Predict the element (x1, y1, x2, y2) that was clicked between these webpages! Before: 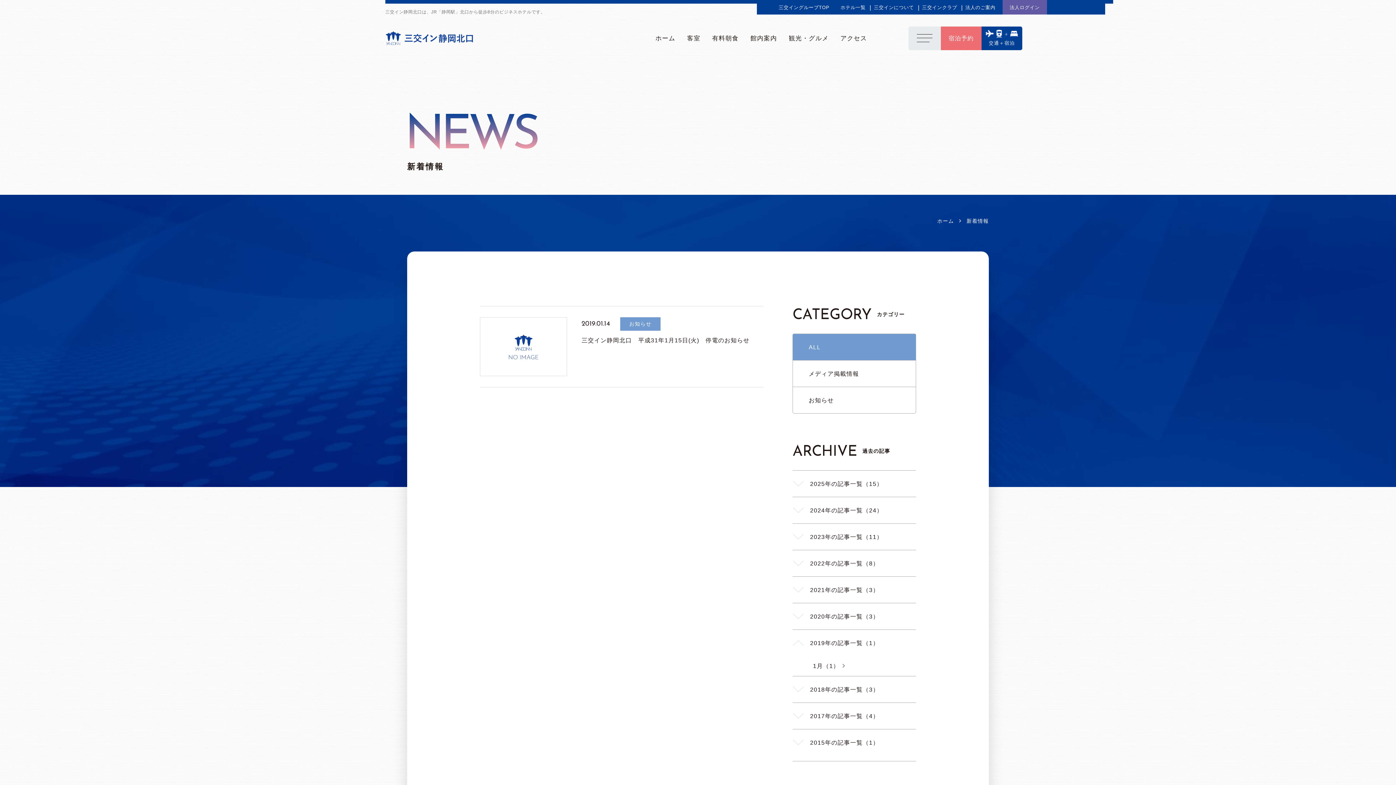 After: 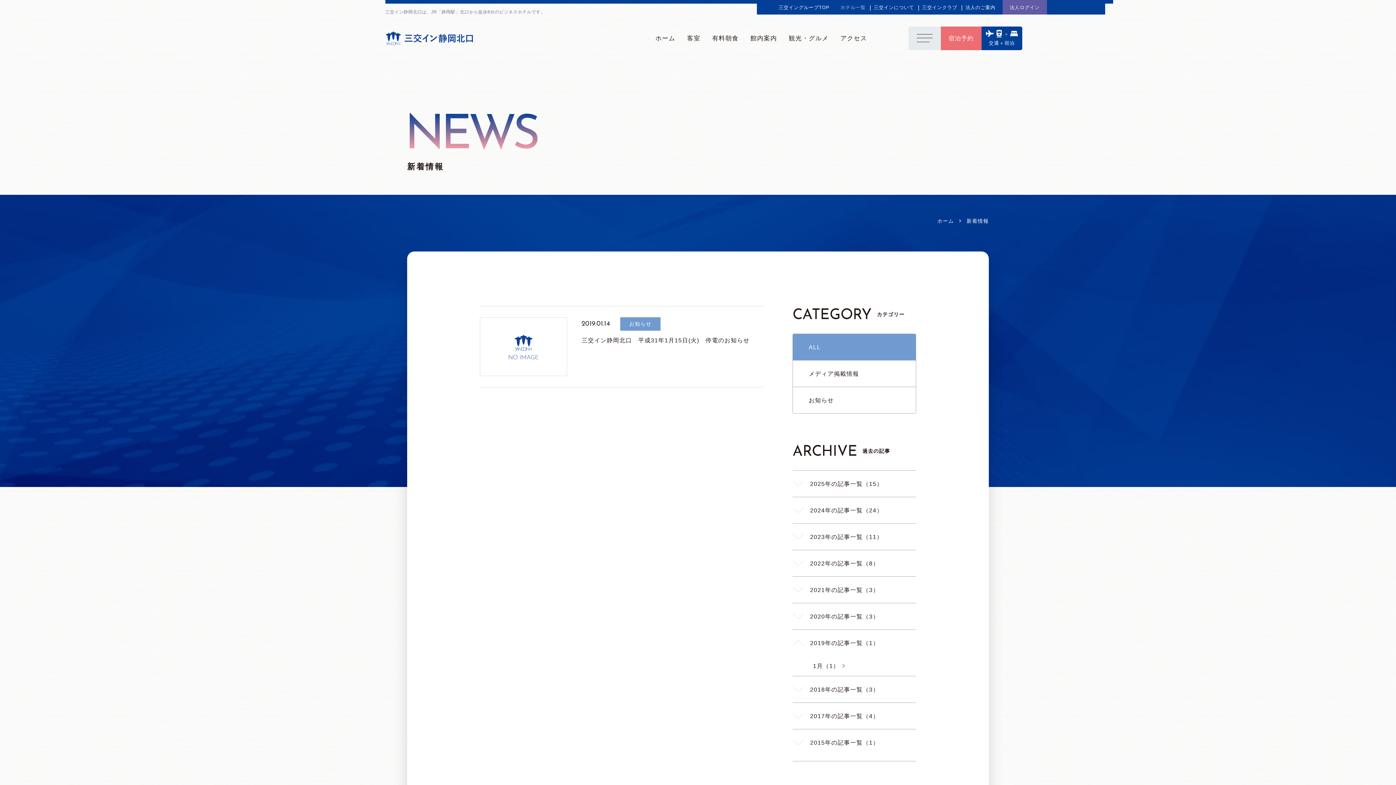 Action: bbox: (836, 4, 869, 9) label: ホテル一覧